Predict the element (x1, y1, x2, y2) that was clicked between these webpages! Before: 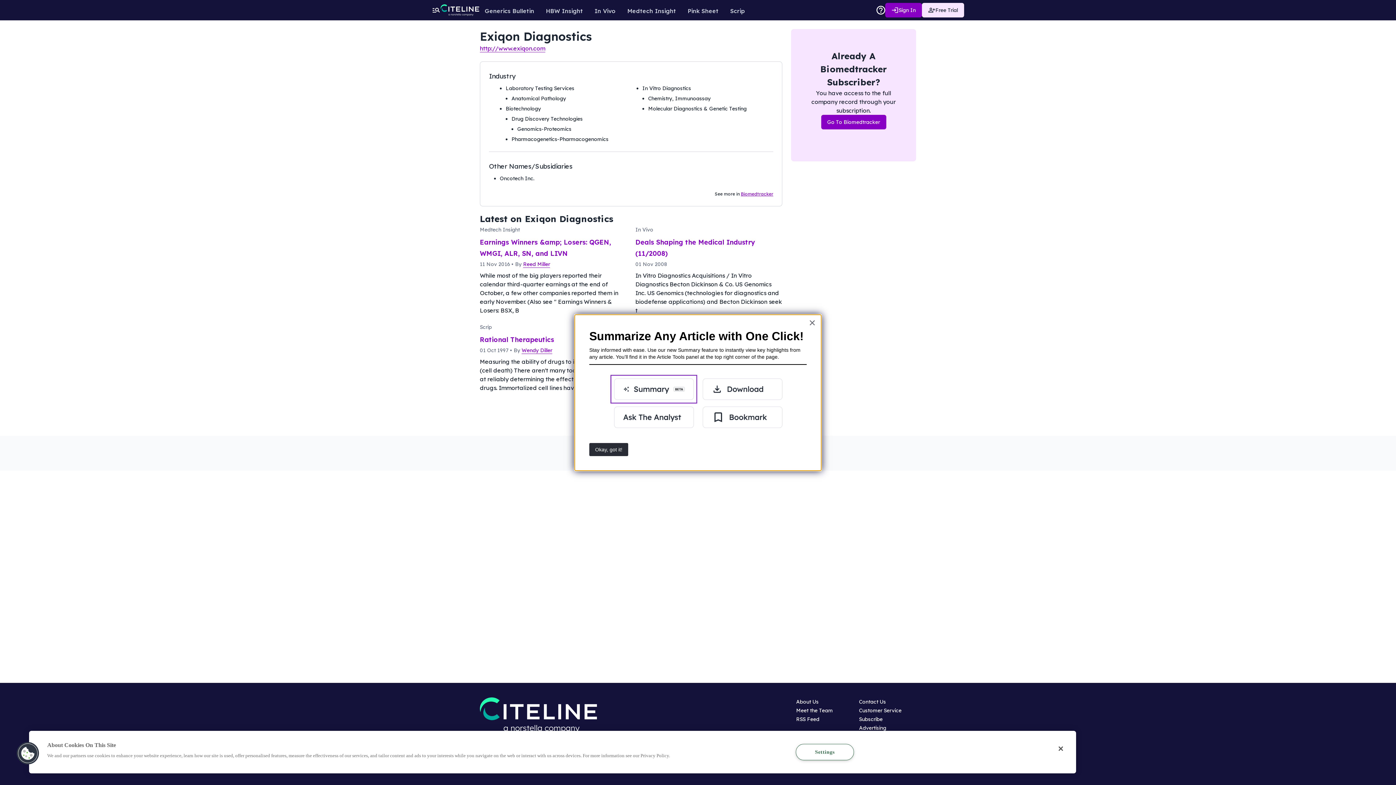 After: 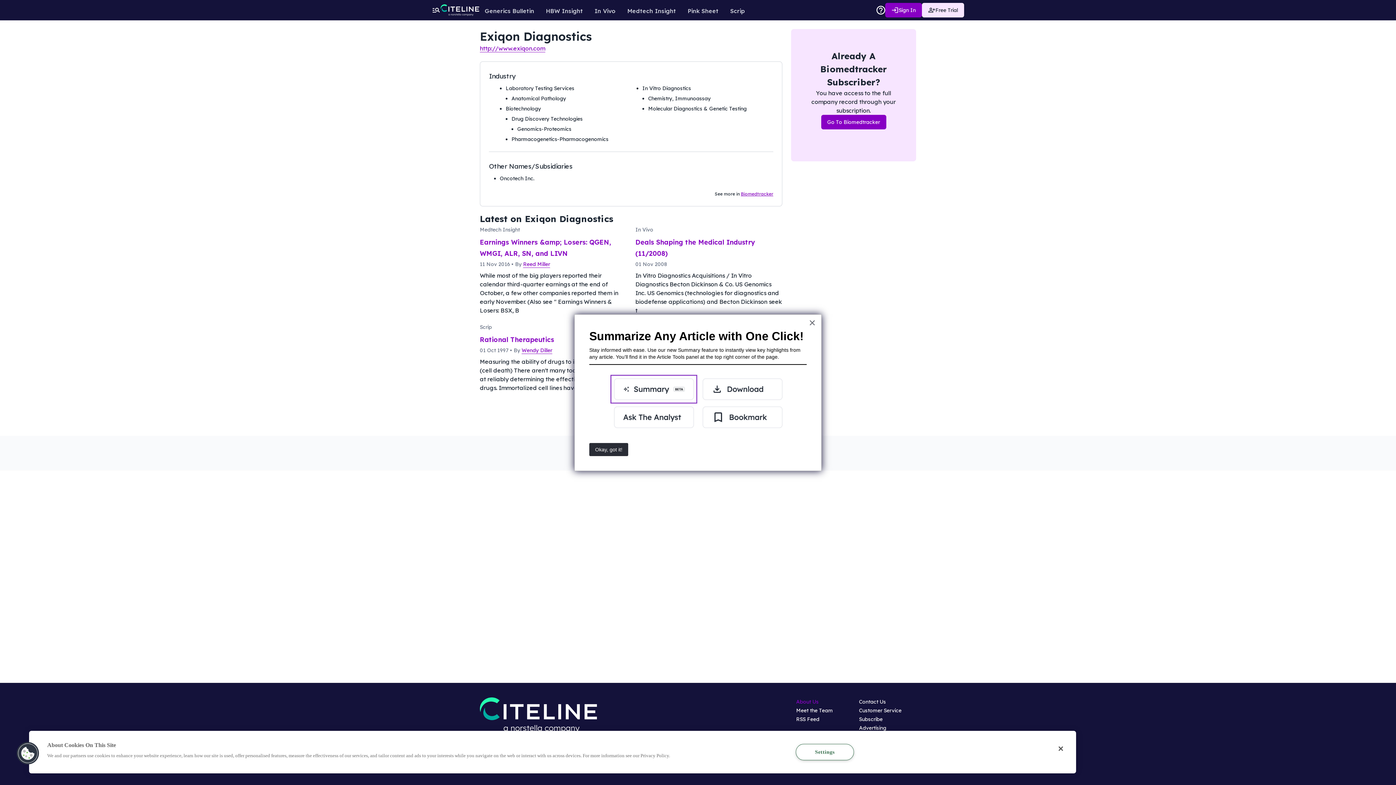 Action: label: About Us
Opens in new window bbox: (796, 698, 818, 705)